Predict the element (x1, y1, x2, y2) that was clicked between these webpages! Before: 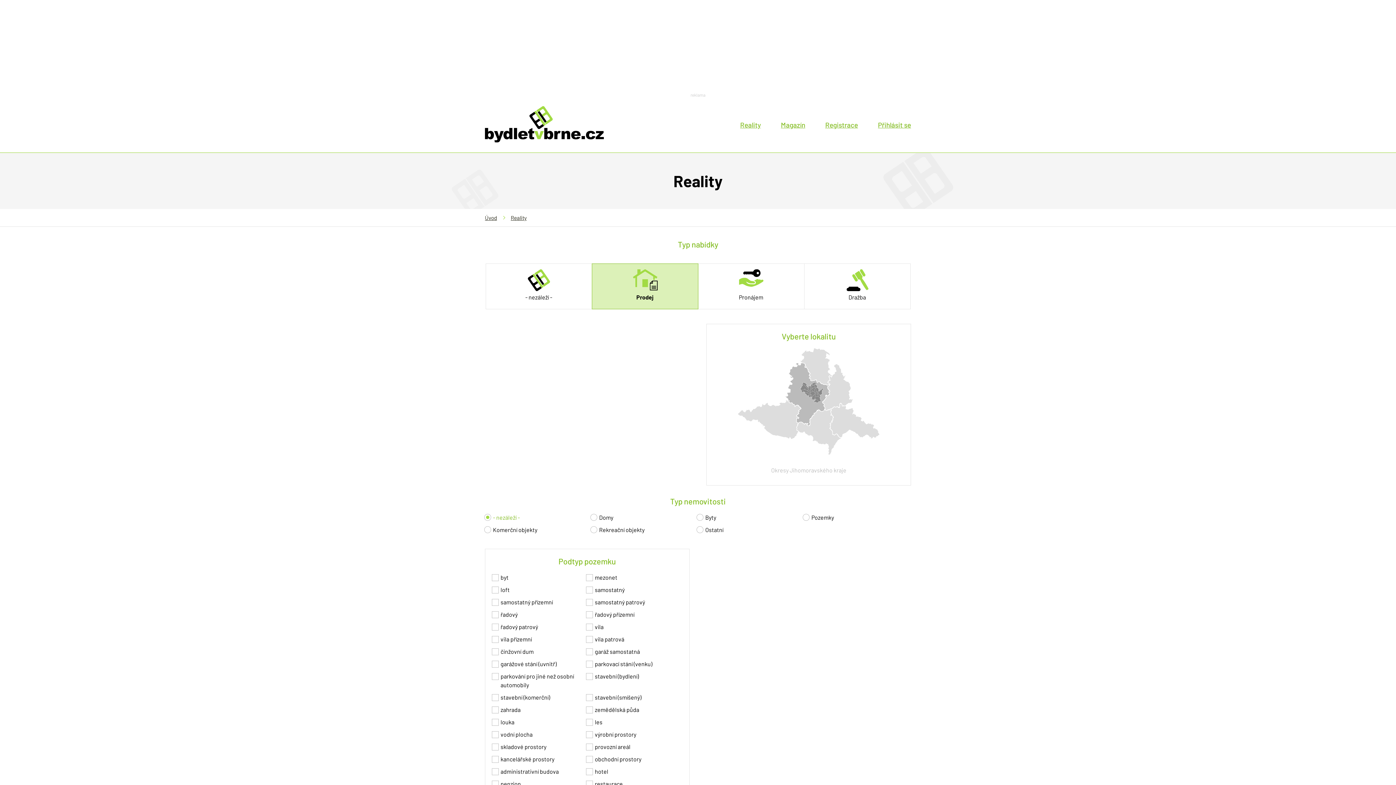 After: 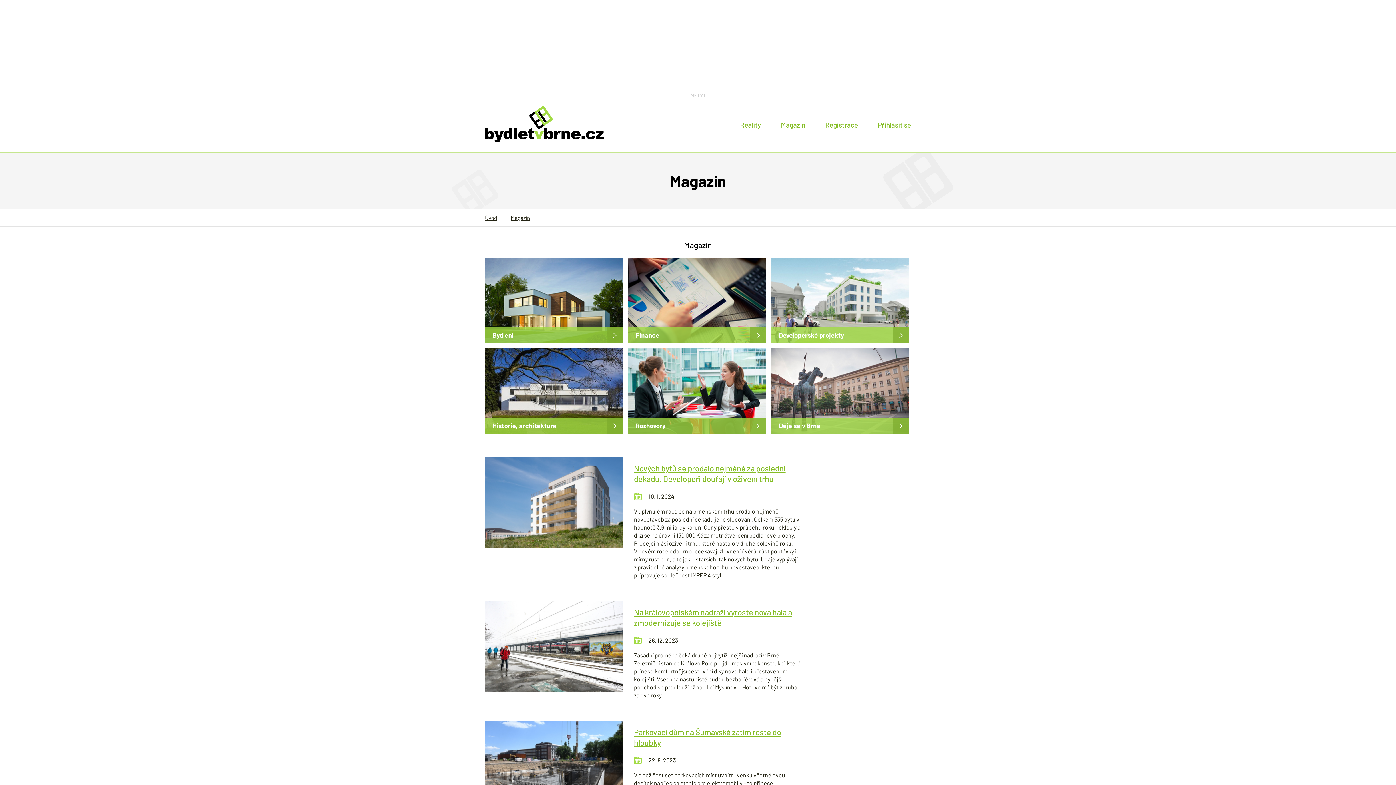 Action: bbox: (781, 120, 805, 129) label: Magazín